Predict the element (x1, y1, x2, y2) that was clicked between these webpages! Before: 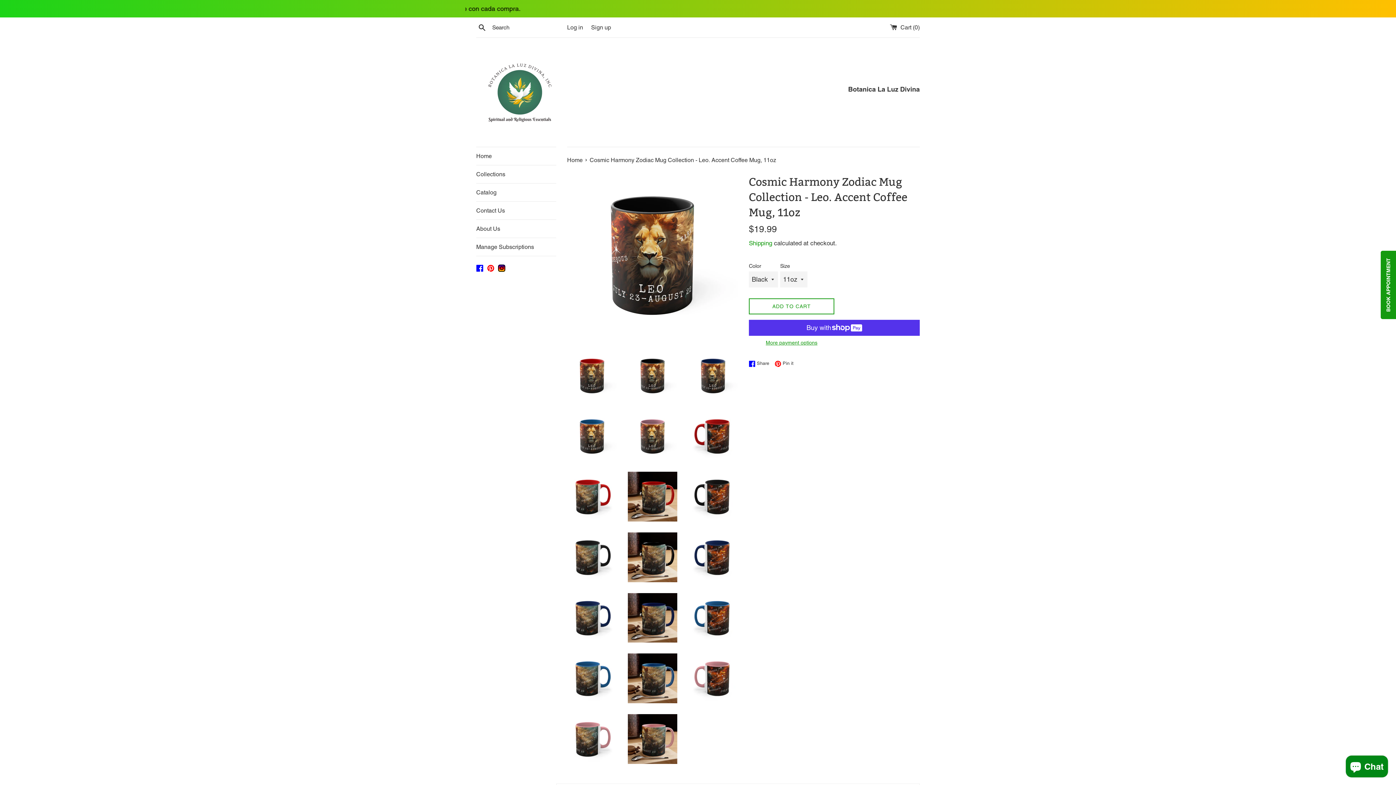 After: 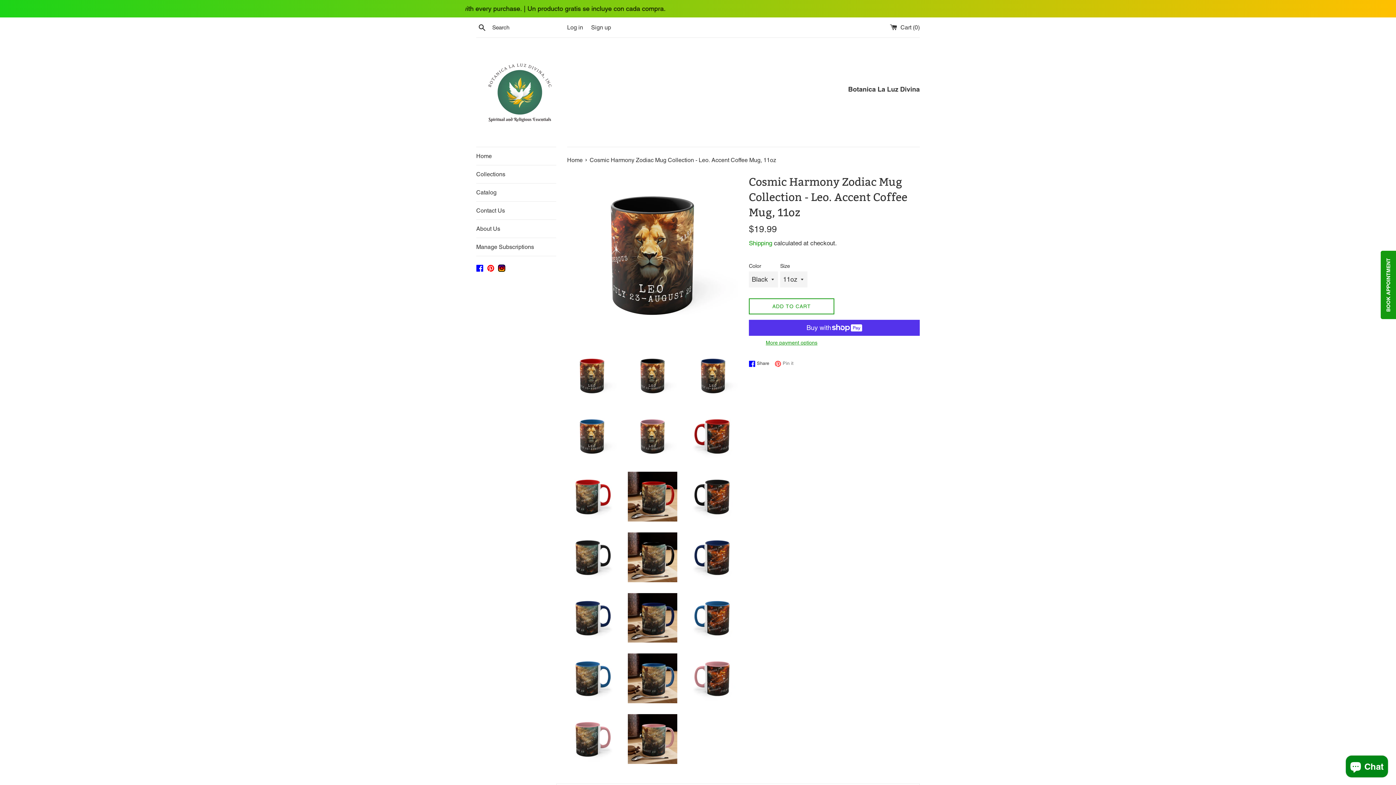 Action: label:  Pin it
Pin on Pinterest bbox: (774, 360, 793, 367)